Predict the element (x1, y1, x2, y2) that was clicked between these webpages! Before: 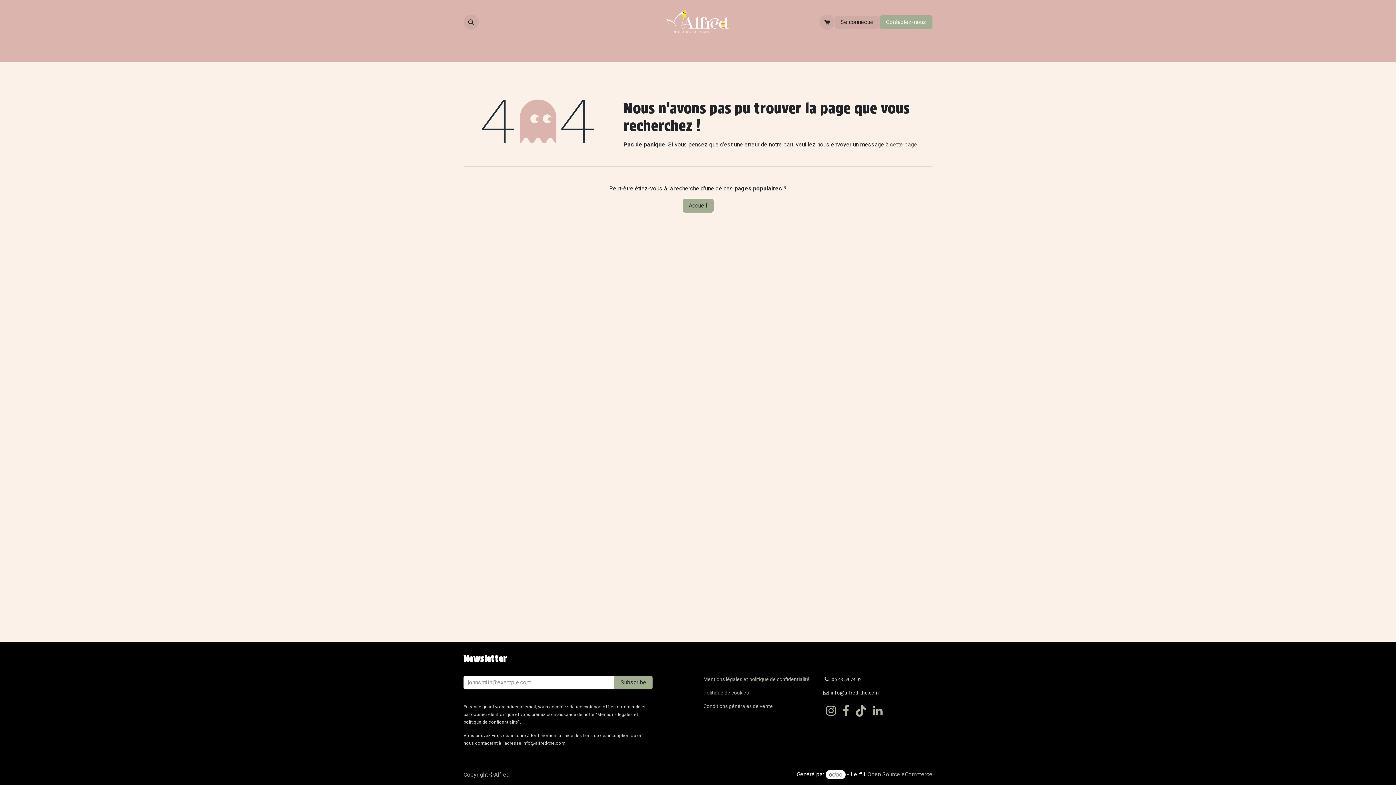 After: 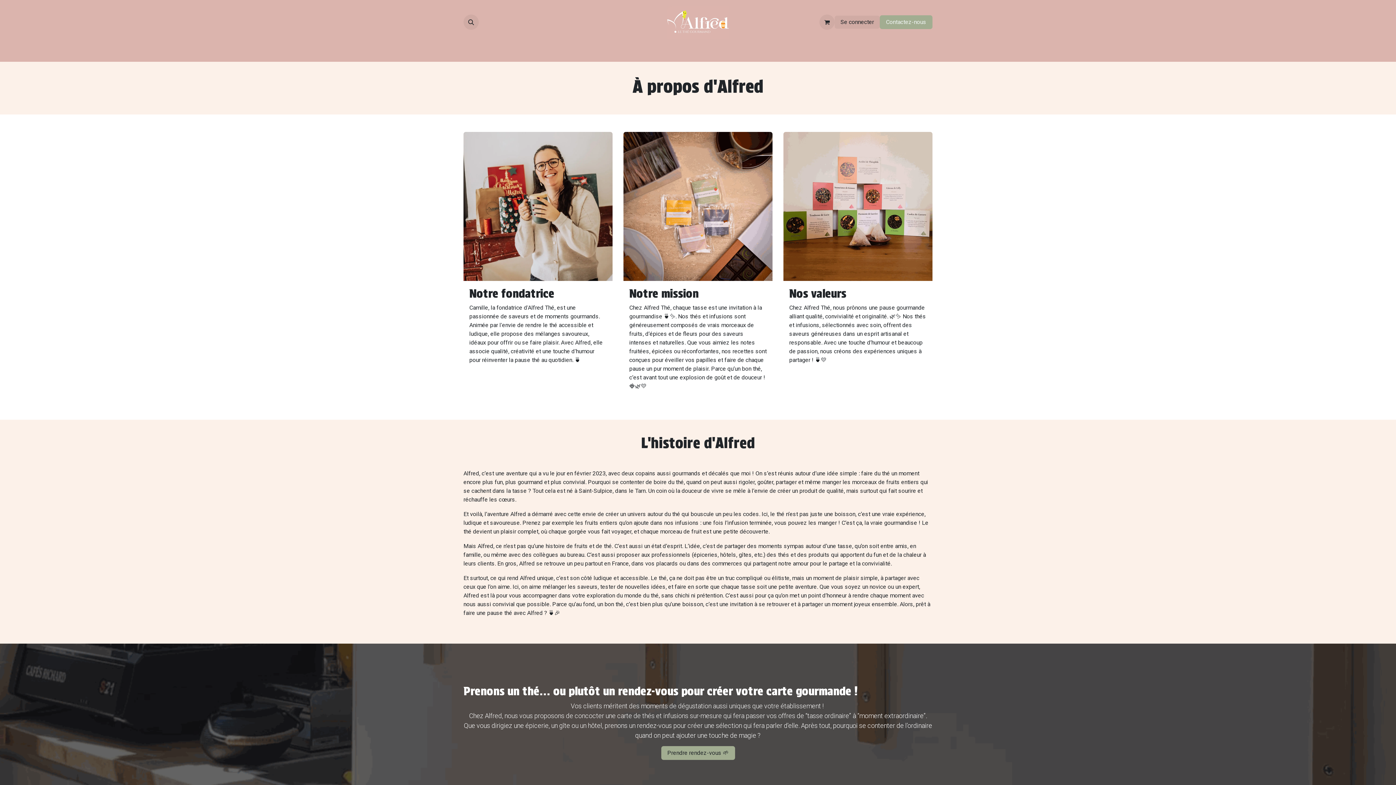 Action: bbox: (687, 44, 717, 58) label: A propos